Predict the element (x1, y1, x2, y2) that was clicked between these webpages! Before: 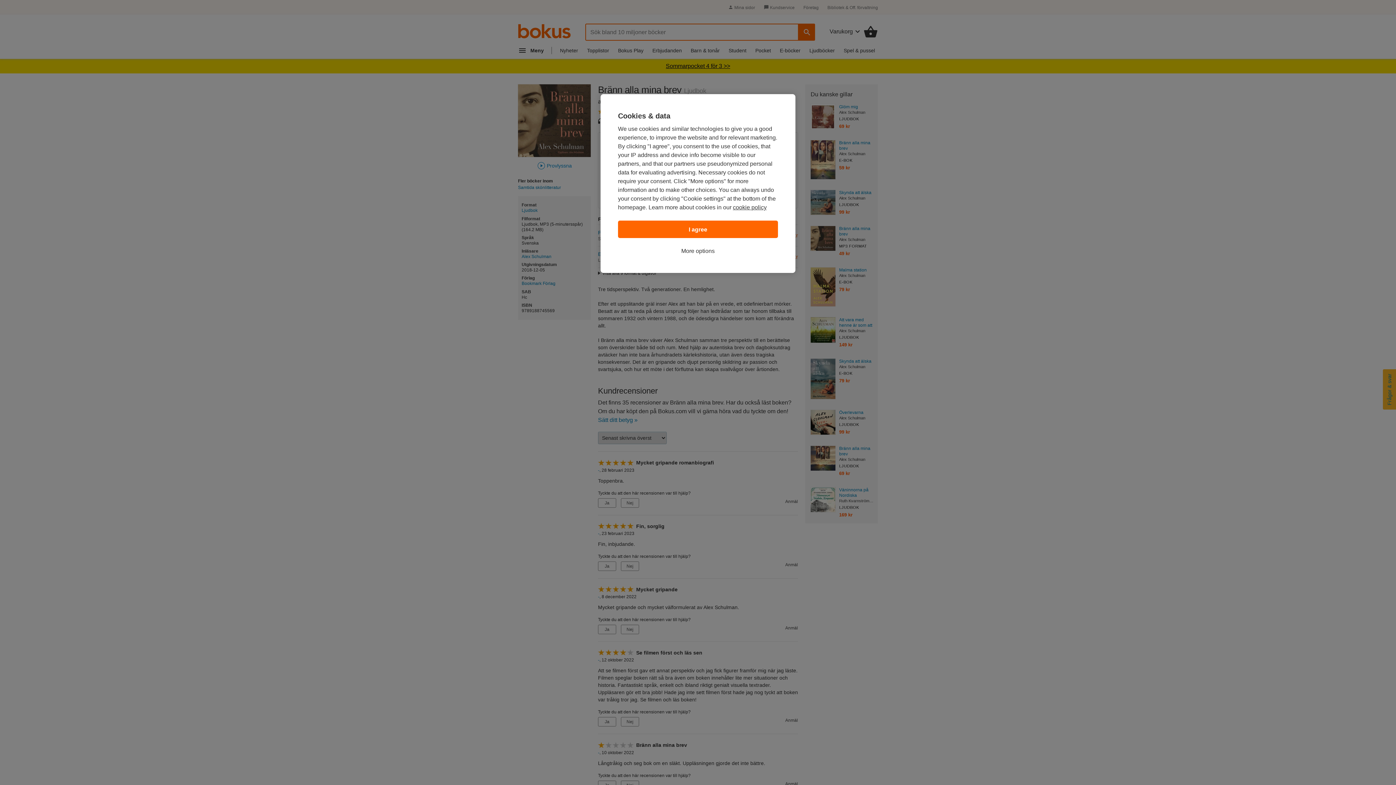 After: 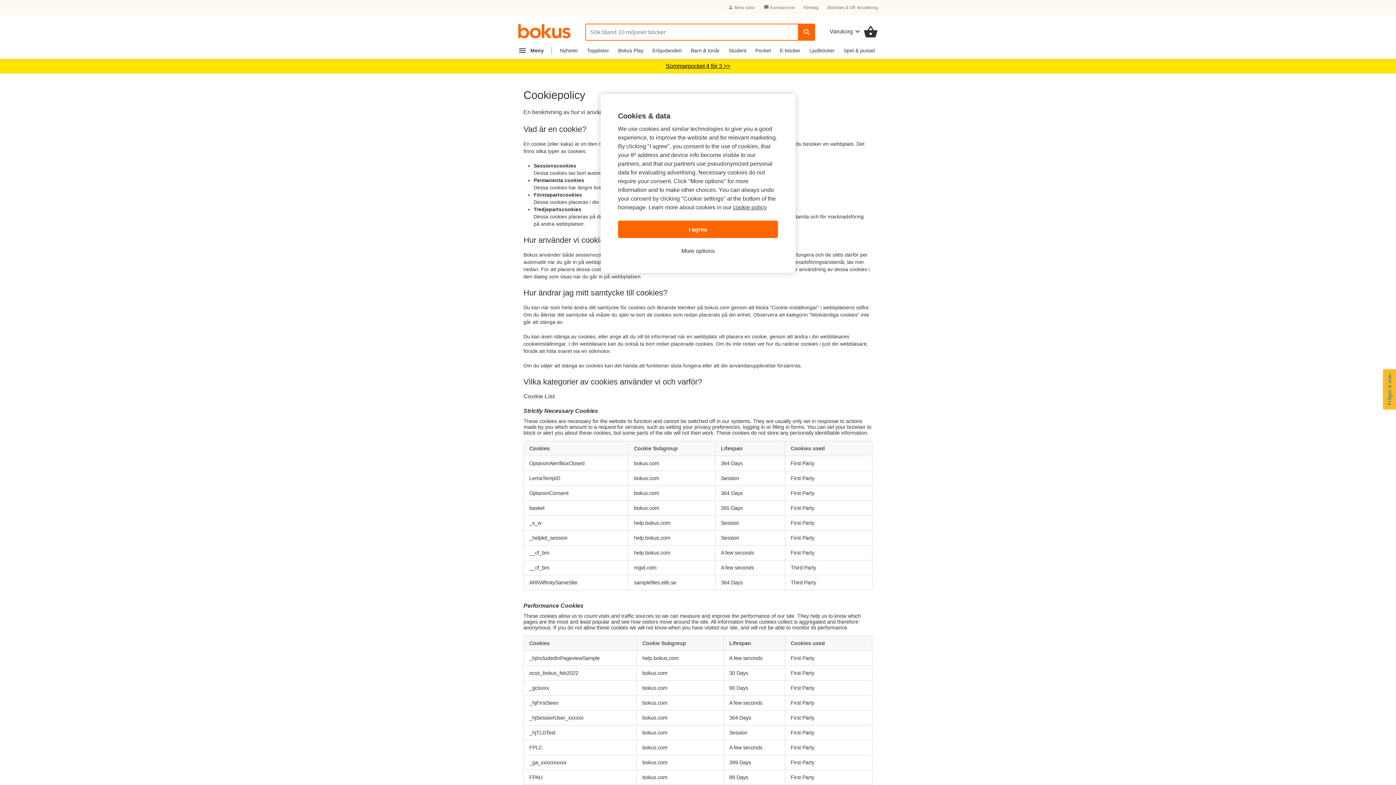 Action: label: cookie policy bbox: (733, 204, 766, 210)